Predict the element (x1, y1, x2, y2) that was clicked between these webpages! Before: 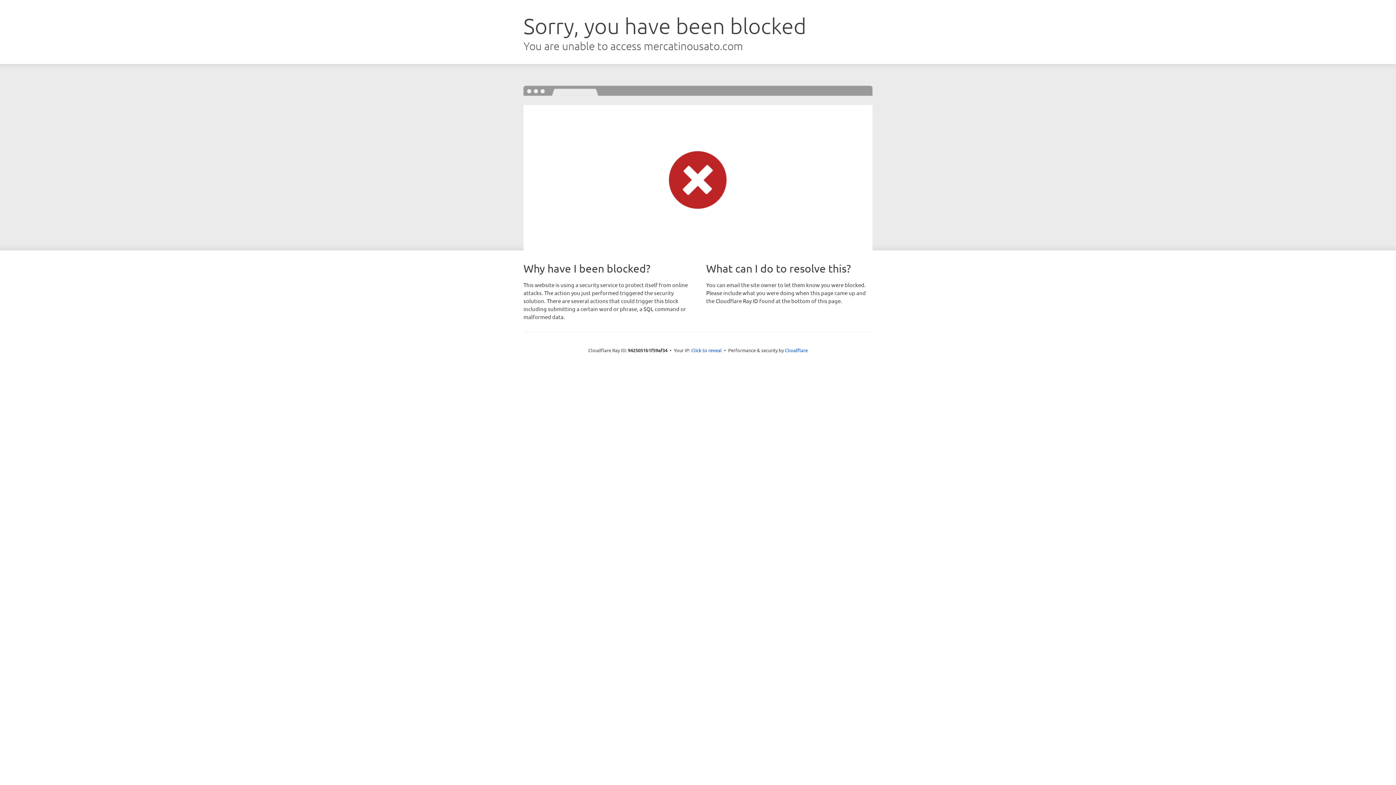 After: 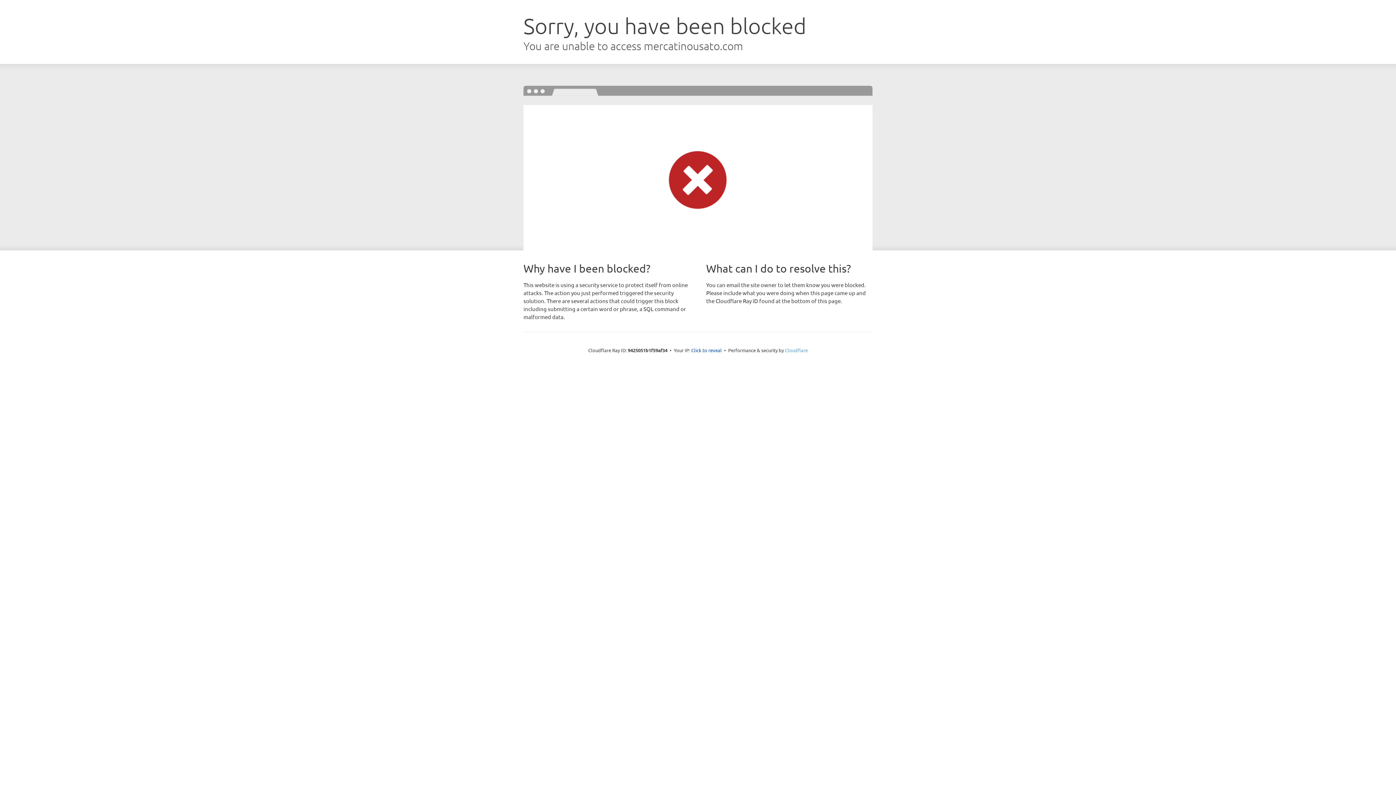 Action: label: Cloudflare bbox: (785, 347, 808, 353)